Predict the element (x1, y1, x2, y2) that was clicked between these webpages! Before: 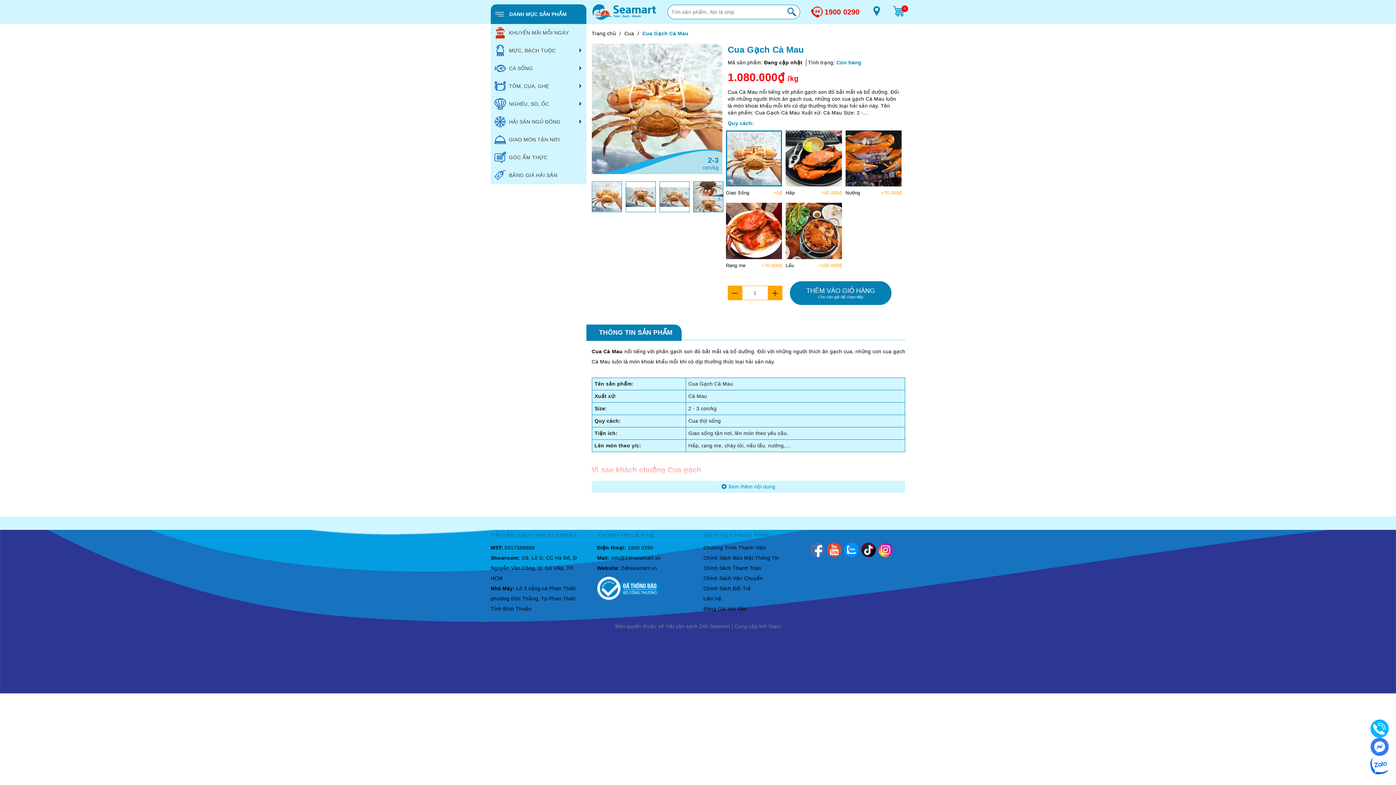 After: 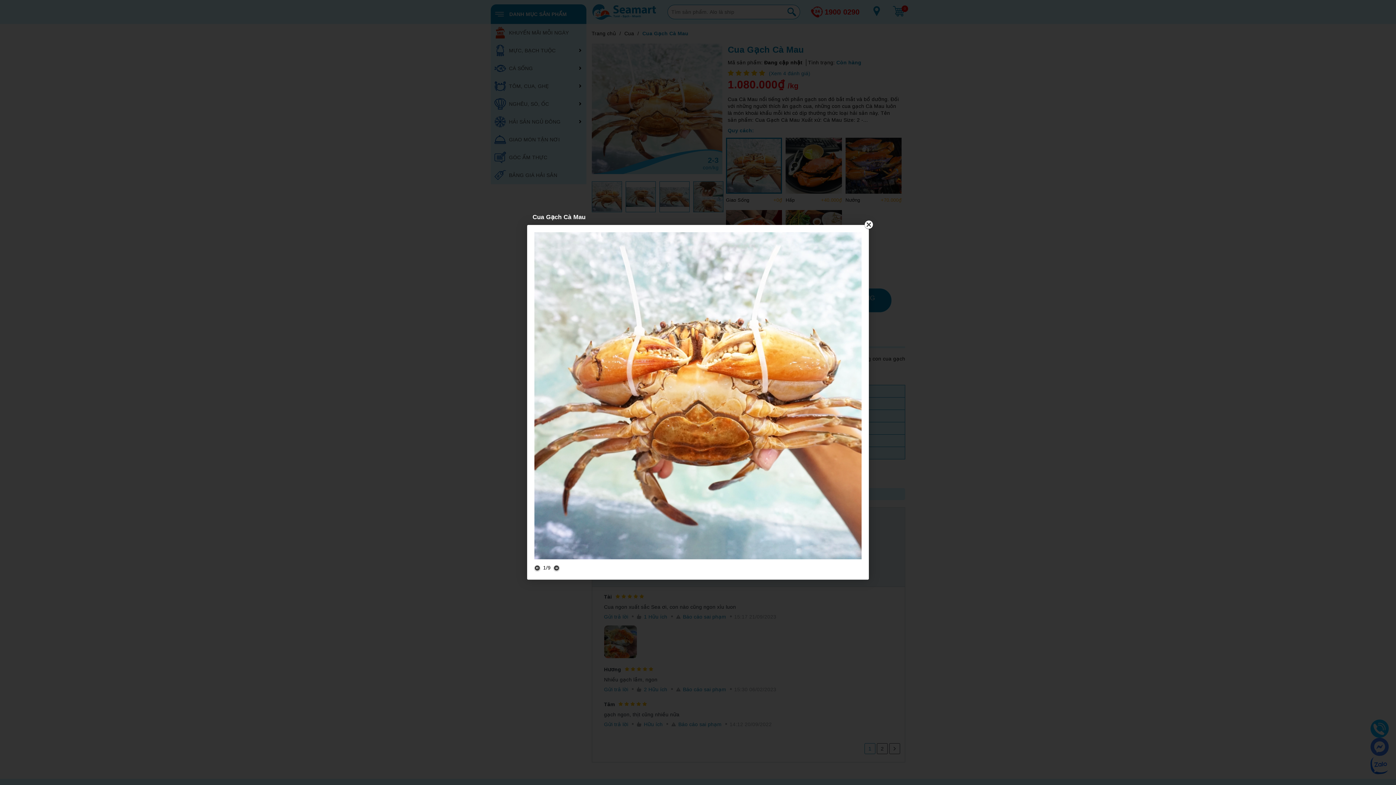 Action: bbox: (591, 43, 722, 174)